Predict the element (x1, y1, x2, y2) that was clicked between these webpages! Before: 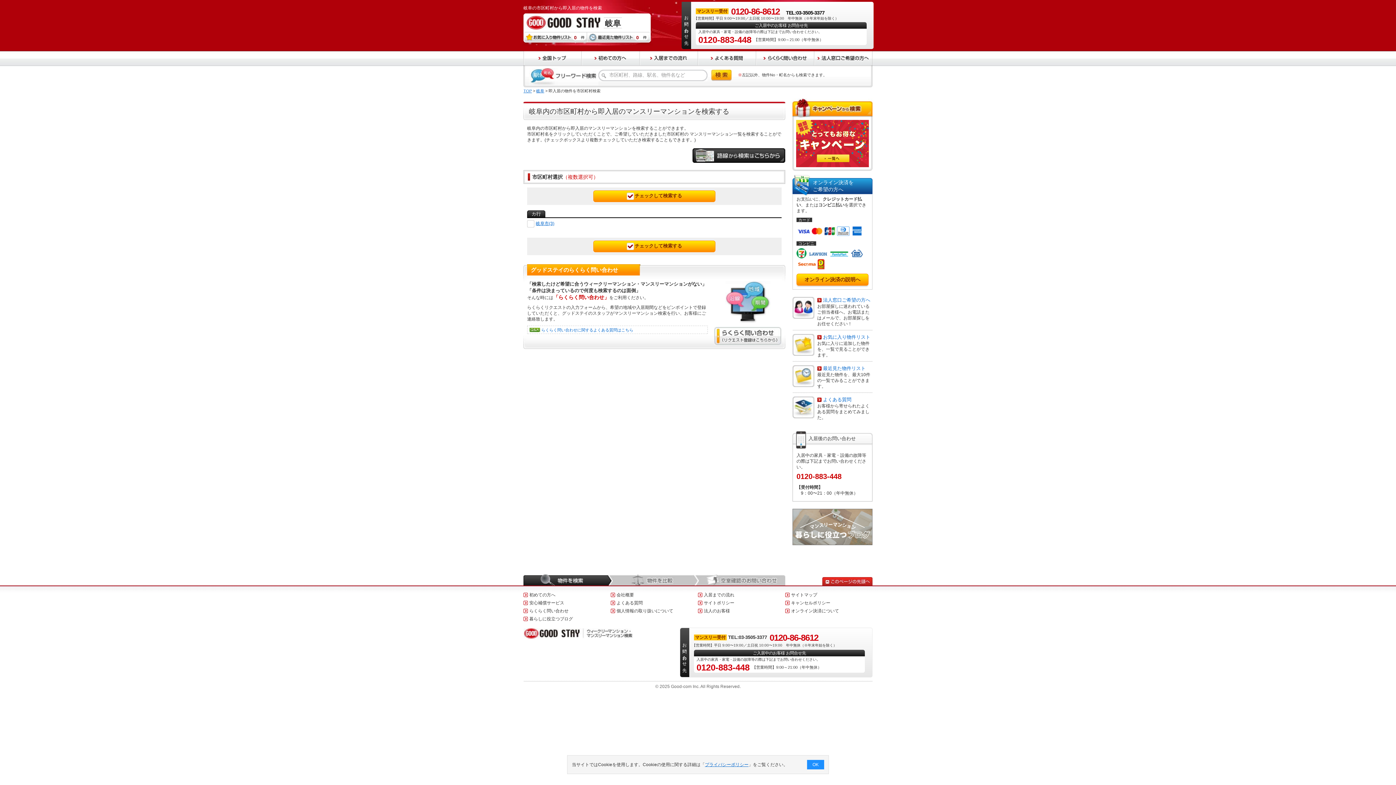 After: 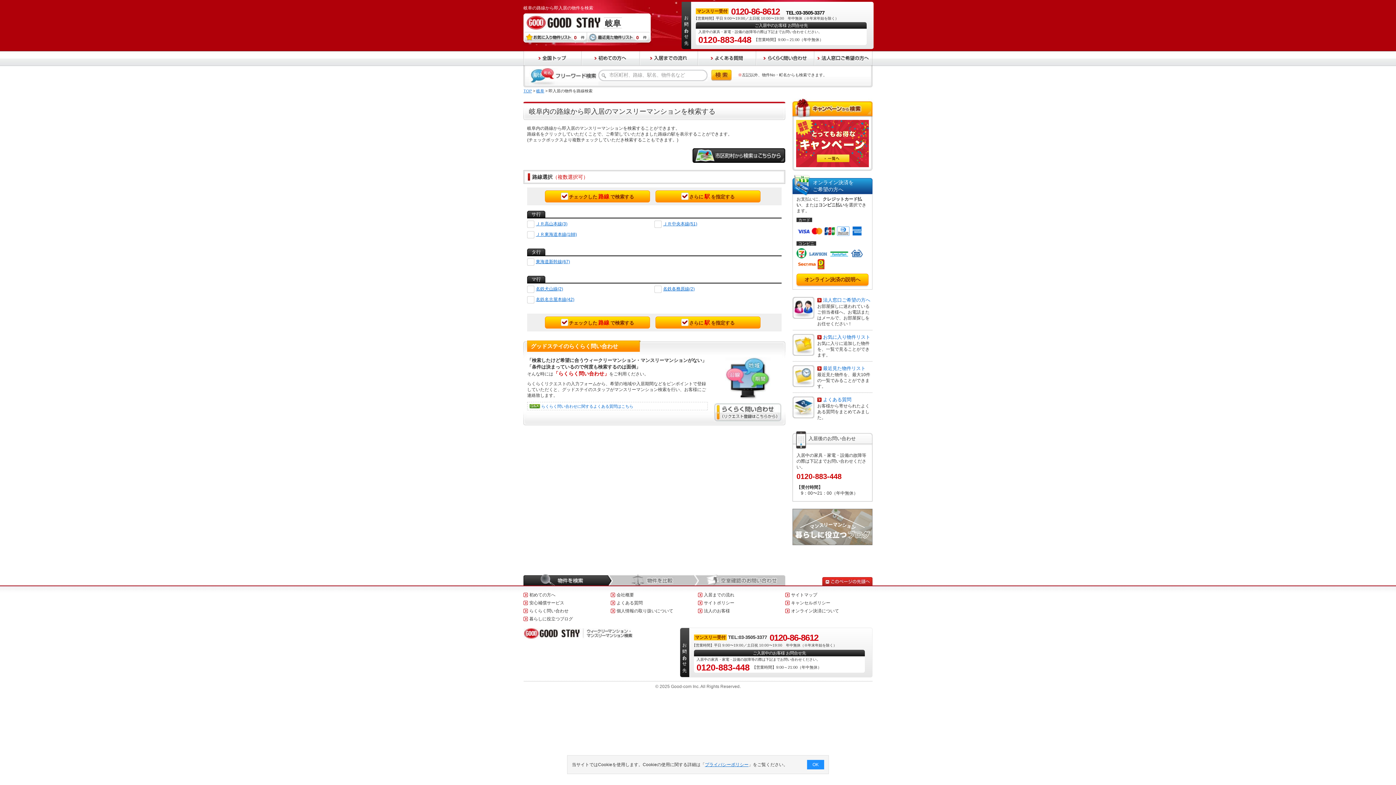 Action: bbox: (692, 148, 785, 153)